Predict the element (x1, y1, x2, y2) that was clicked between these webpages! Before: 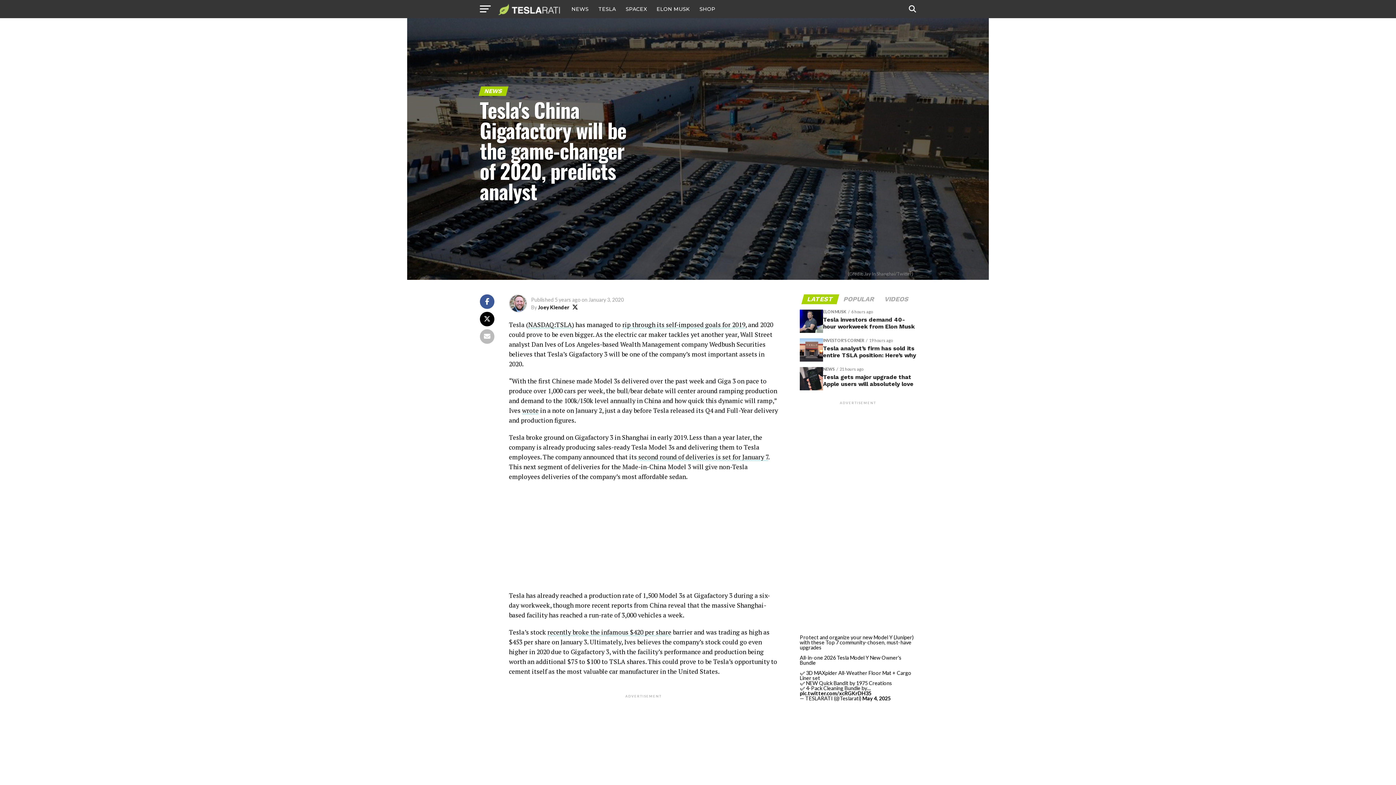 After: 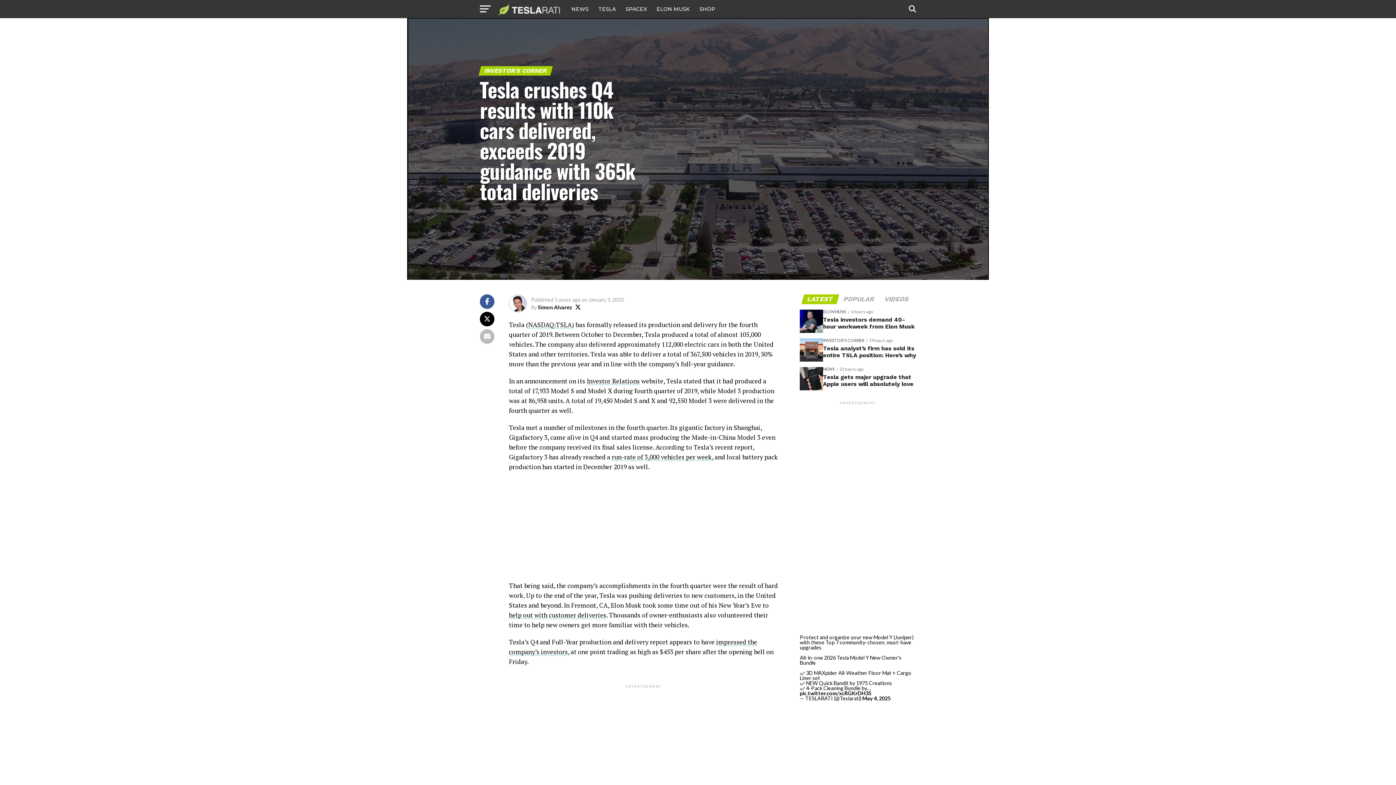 Action: bbox: (622, 320, 745, 329) label: rip through its self-imposed goals for 2019